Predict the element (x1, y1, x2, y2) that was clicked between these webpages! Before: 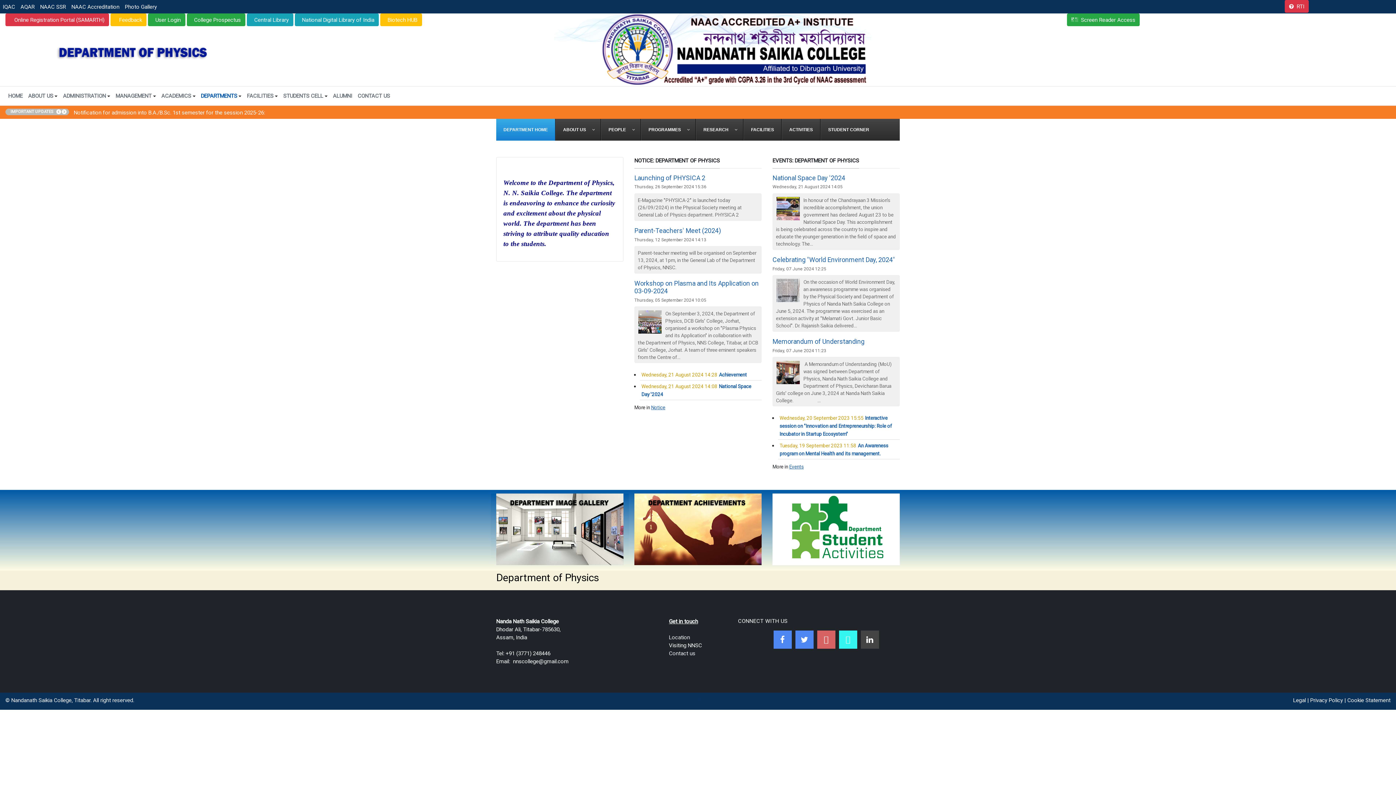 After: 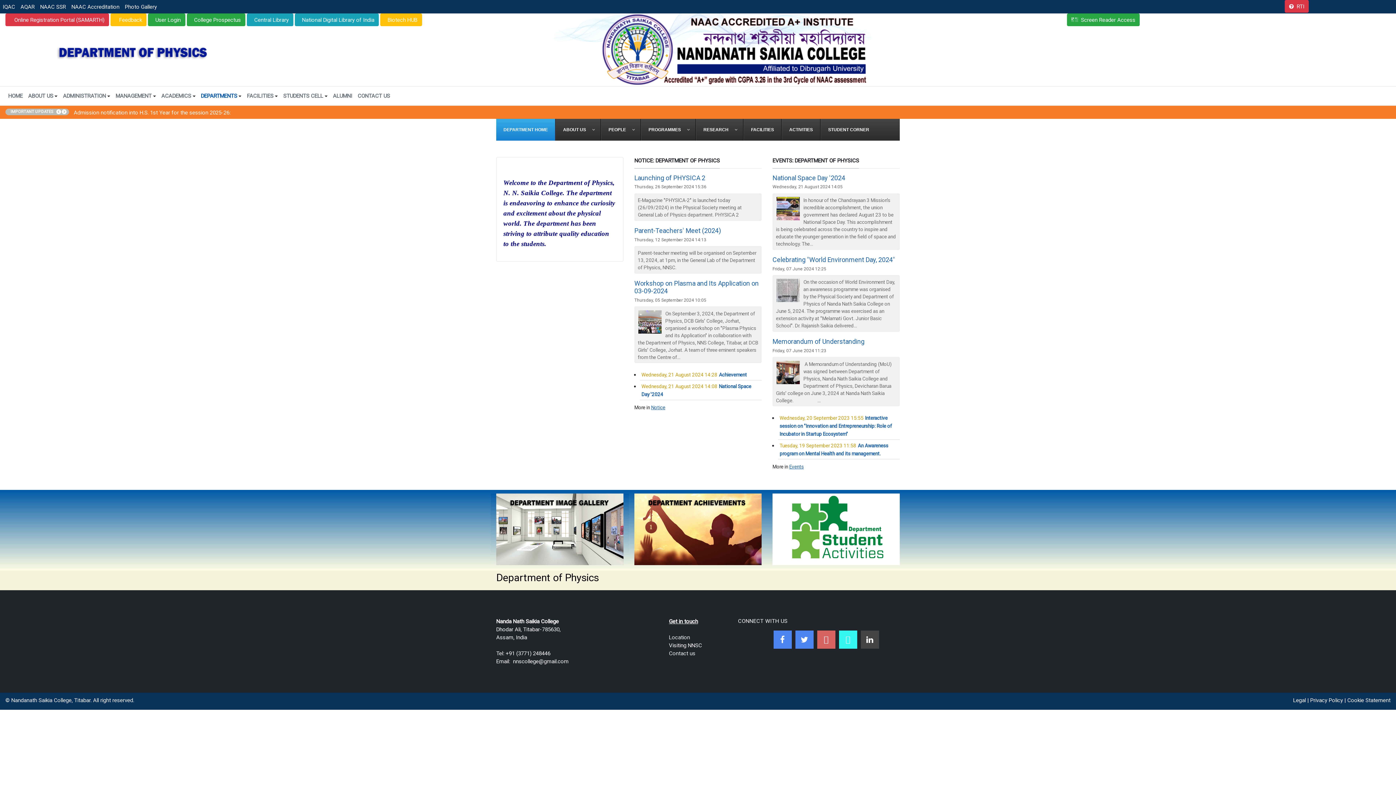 Action: bbox: (198, 89, 244, 102) label: DEPARTMENTS